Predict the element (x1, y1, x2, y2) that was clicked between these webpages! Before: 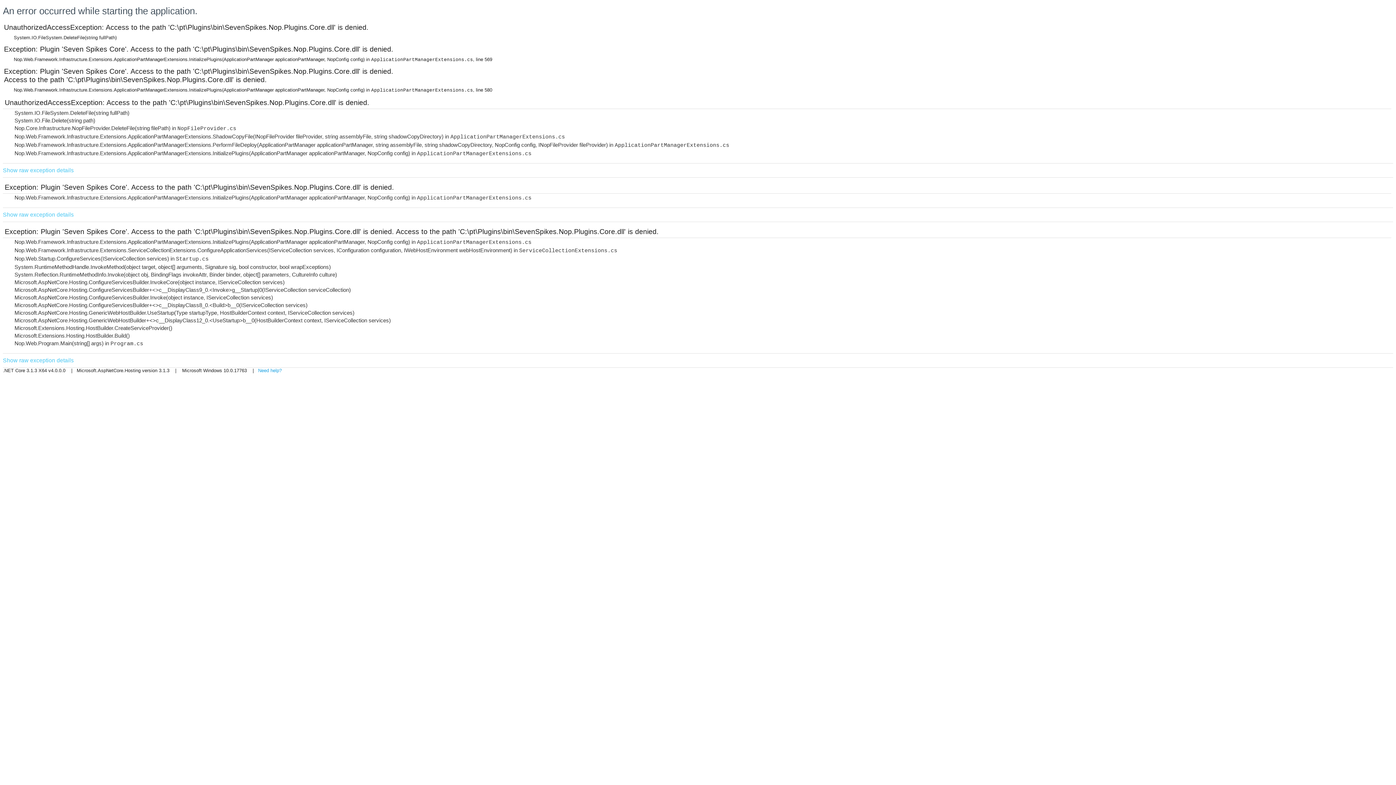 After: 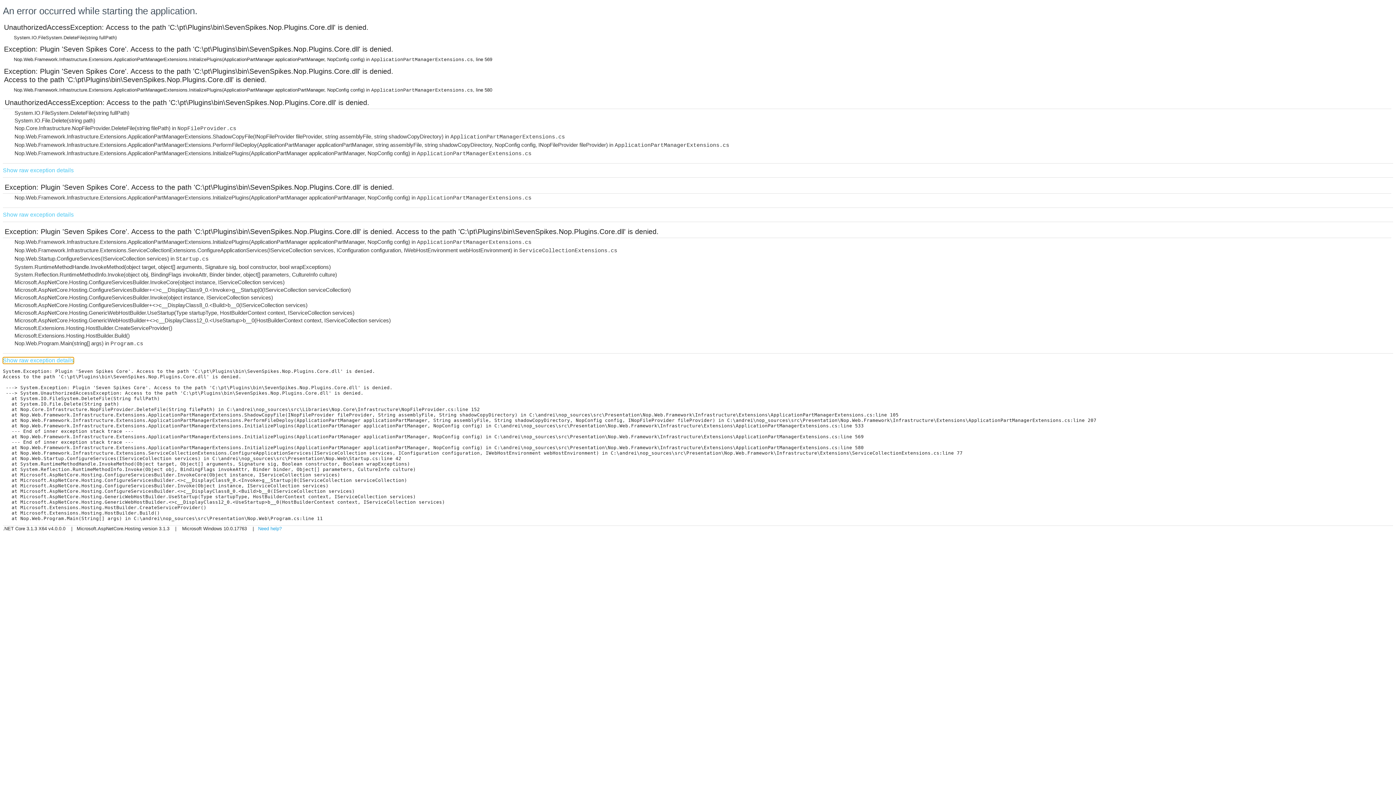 Action: label: Show raw exception details bbox: (2, 357, 73, 364)